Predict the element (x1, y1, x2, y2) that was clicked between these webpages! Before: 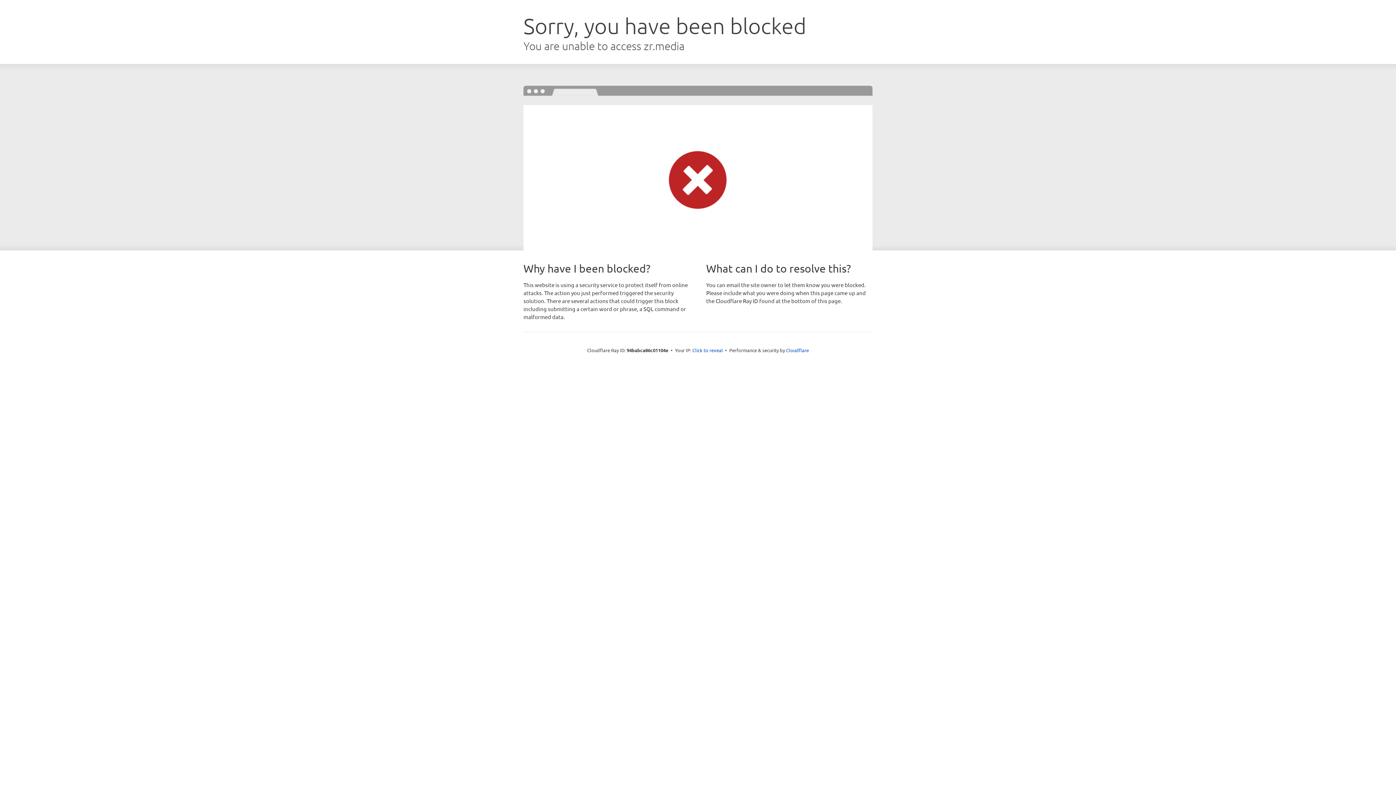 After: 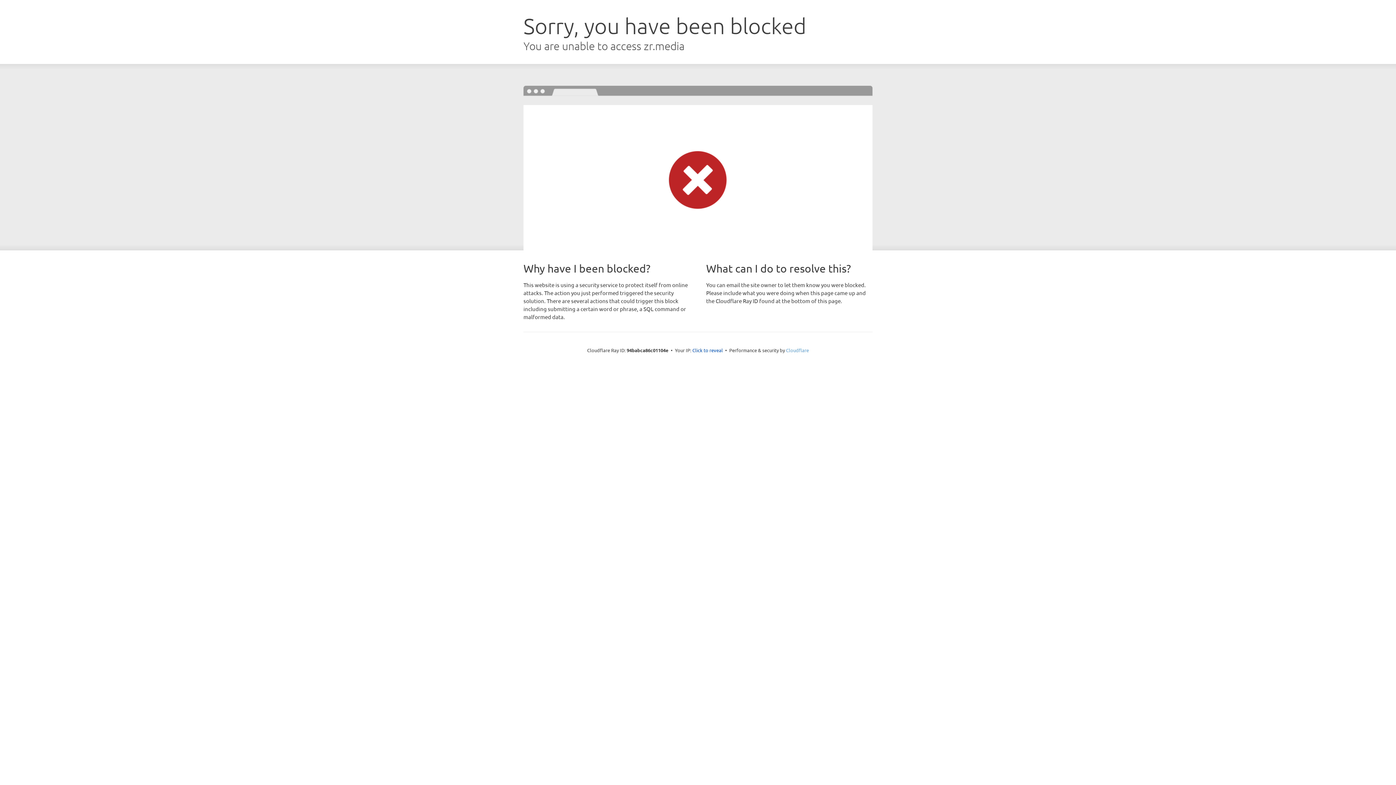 Action: bbox: (786, 347, 809, 353) label: Cloudflare